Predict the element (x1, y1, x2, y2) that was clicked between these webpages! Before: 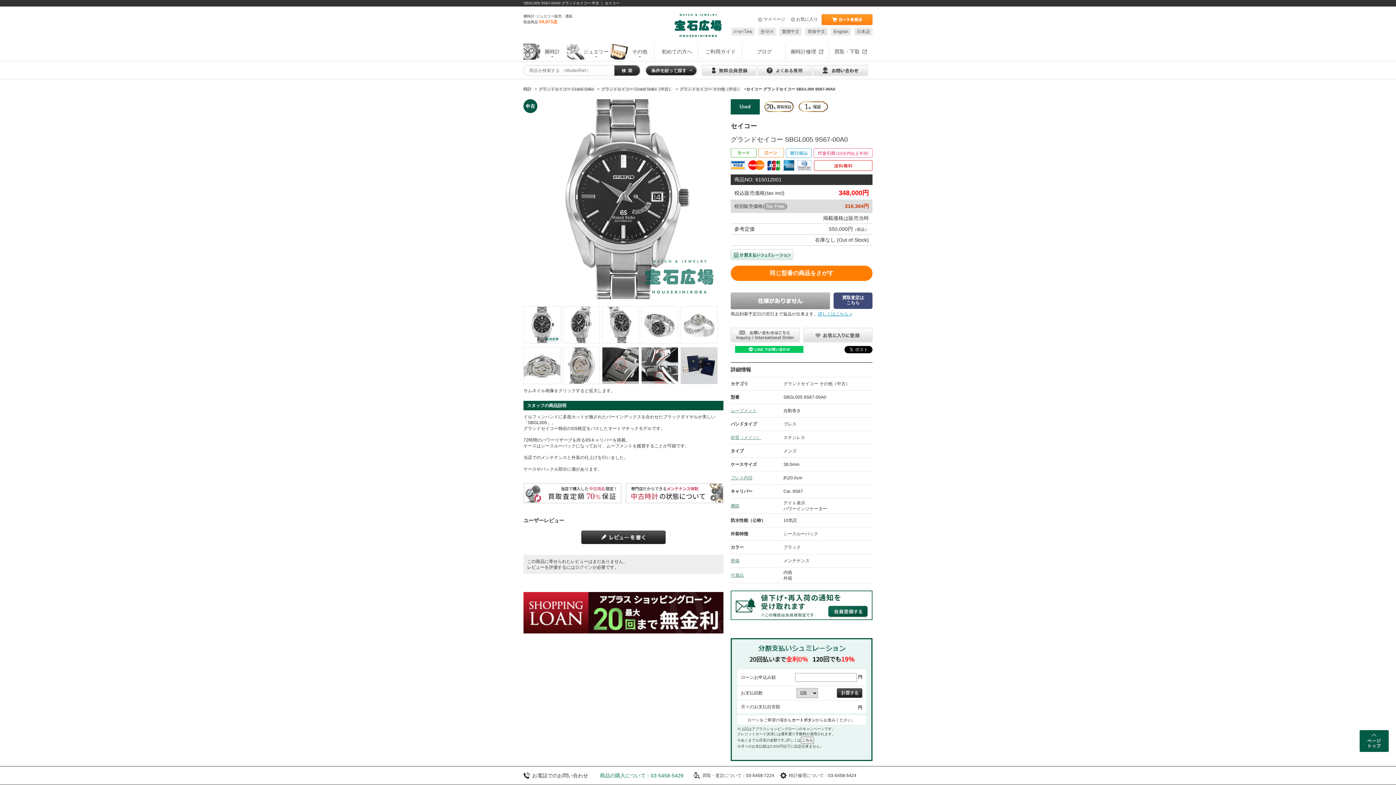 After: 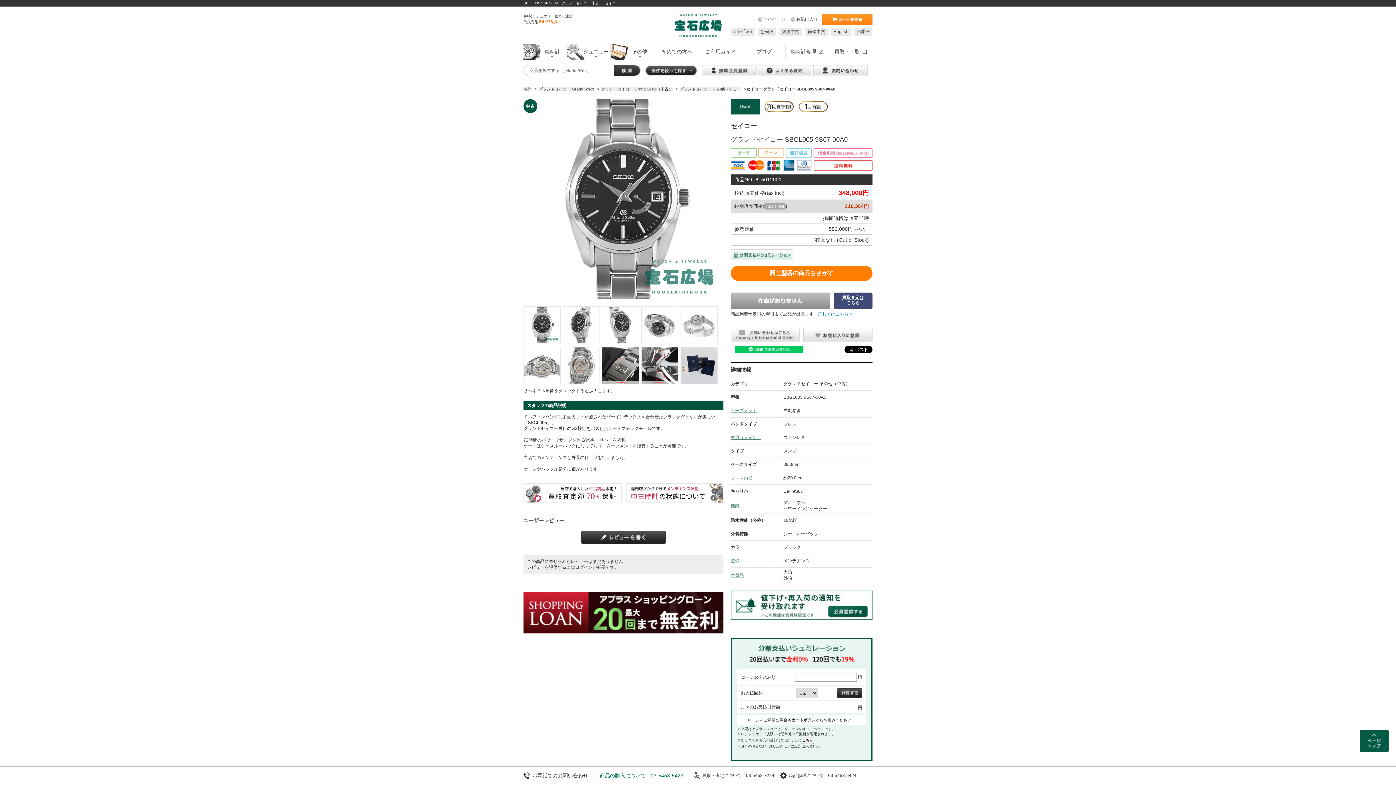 Action: bbox: (758, 27, 776, 35) label: 한국어